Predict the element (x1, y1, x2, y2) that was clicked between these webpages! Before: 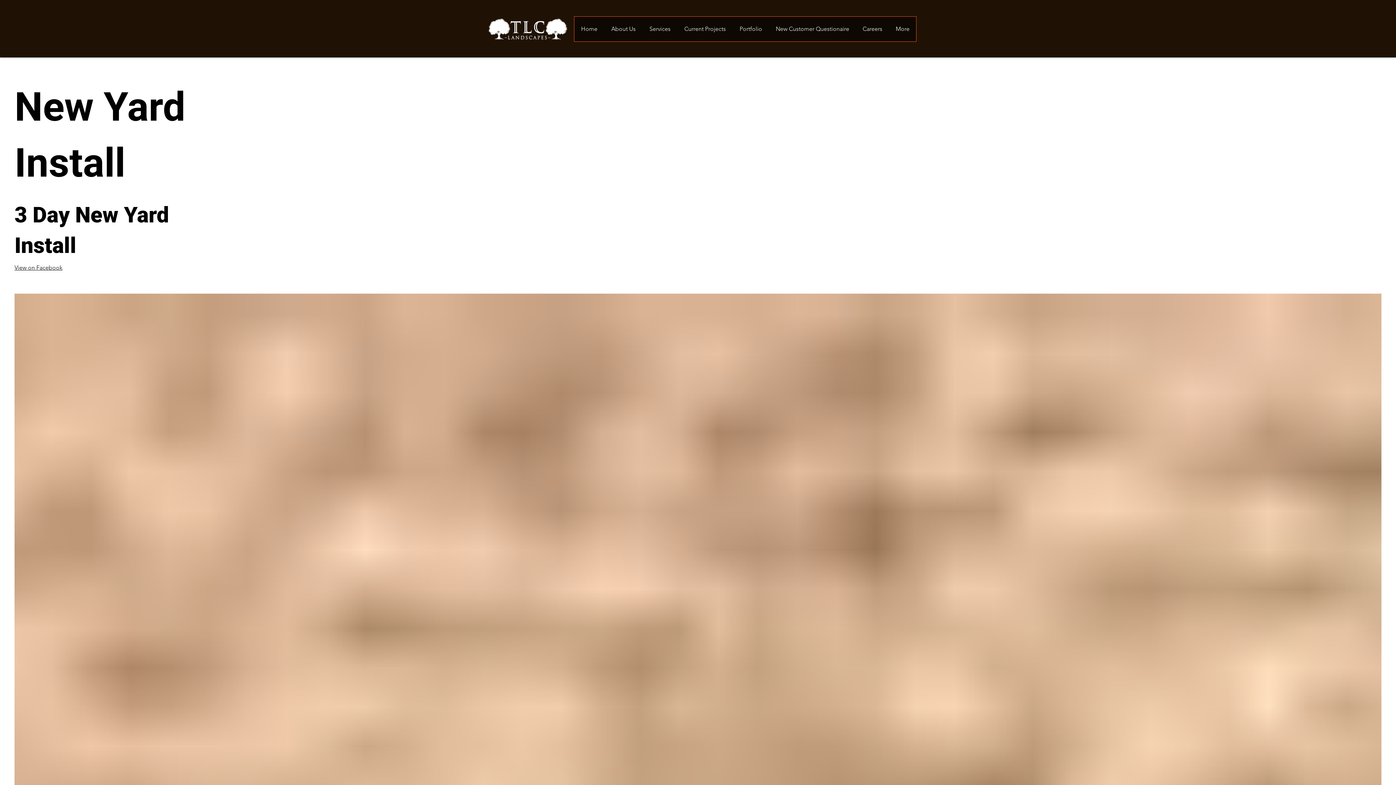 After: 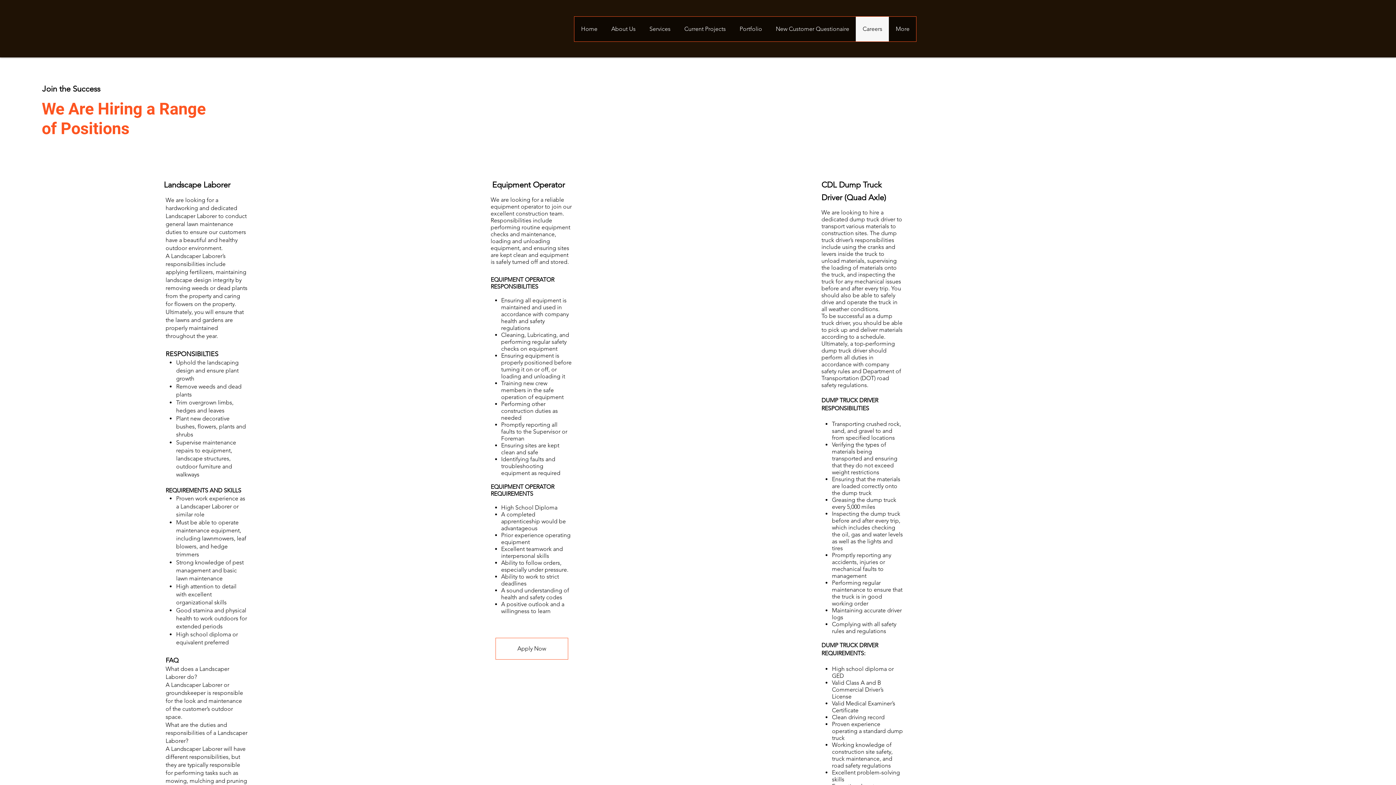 Action: label: Careers bbox: (856, 16, 889, 41)